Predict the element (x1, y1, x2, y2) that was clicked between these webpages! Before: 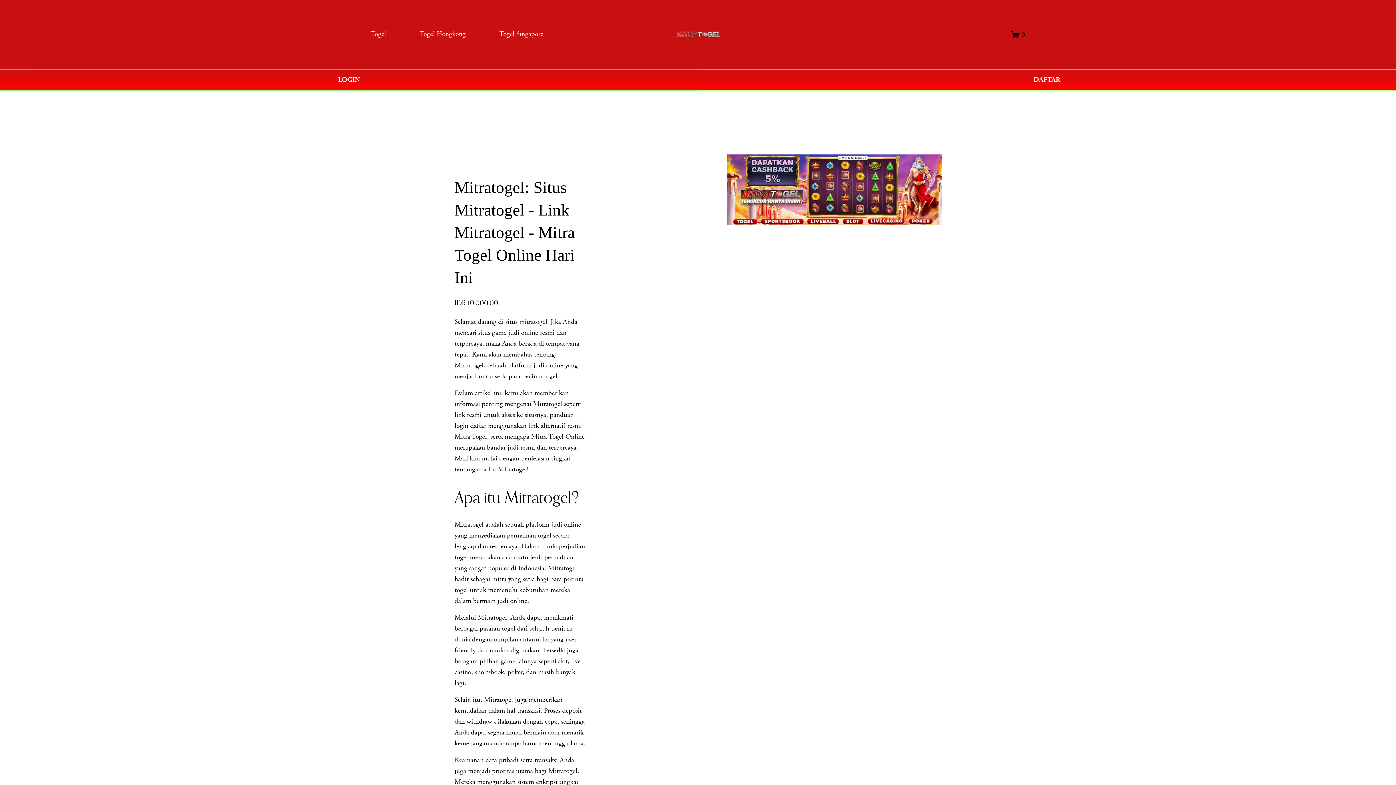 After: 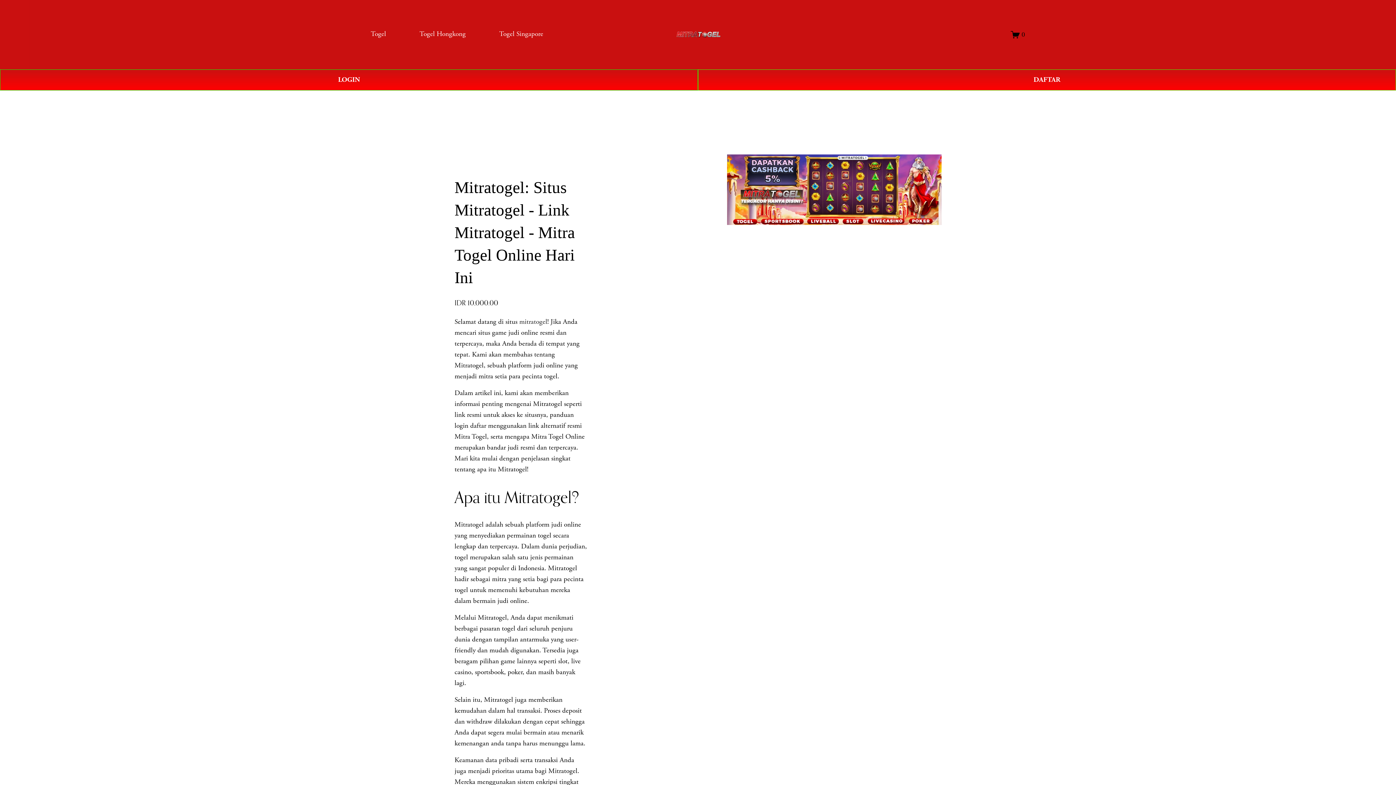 Action: bbox: (675, 28, 721, 41)